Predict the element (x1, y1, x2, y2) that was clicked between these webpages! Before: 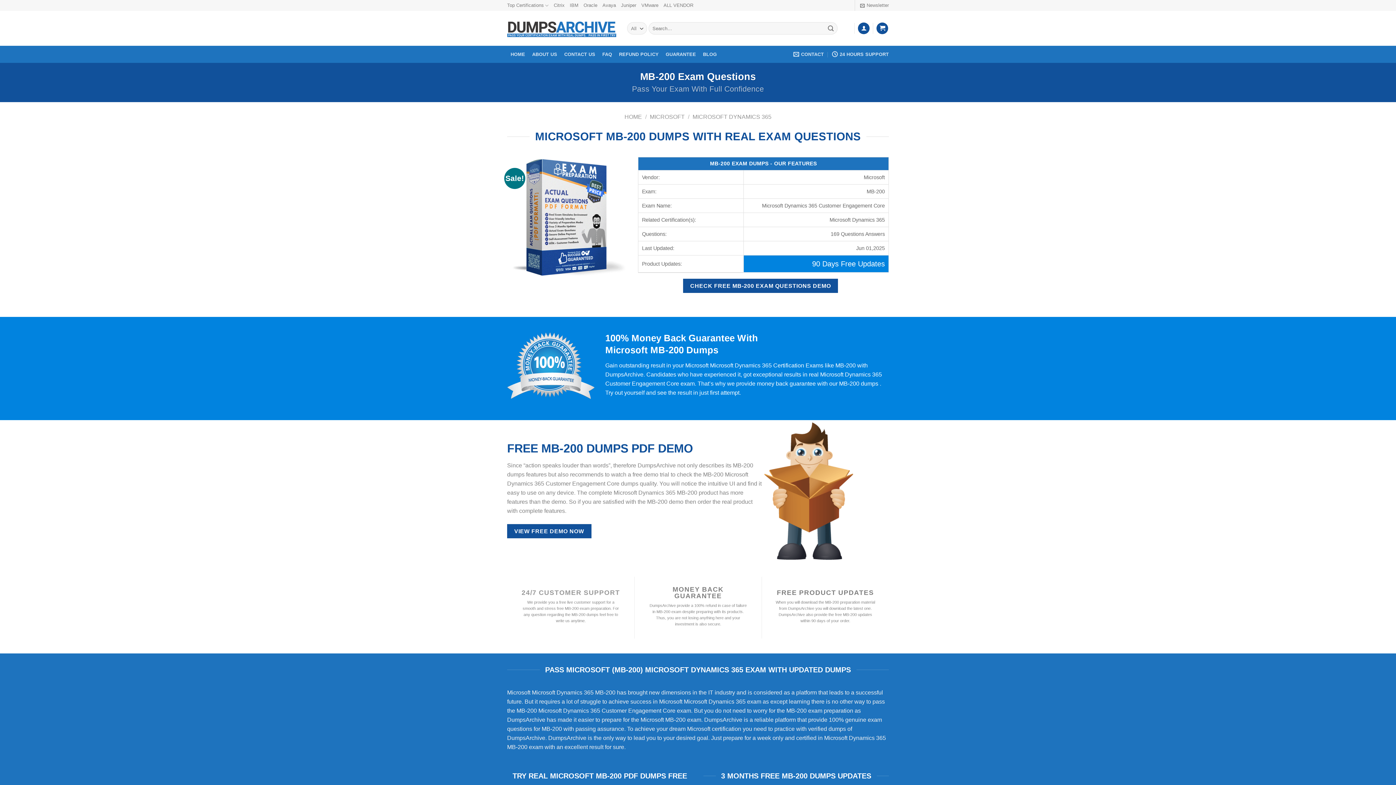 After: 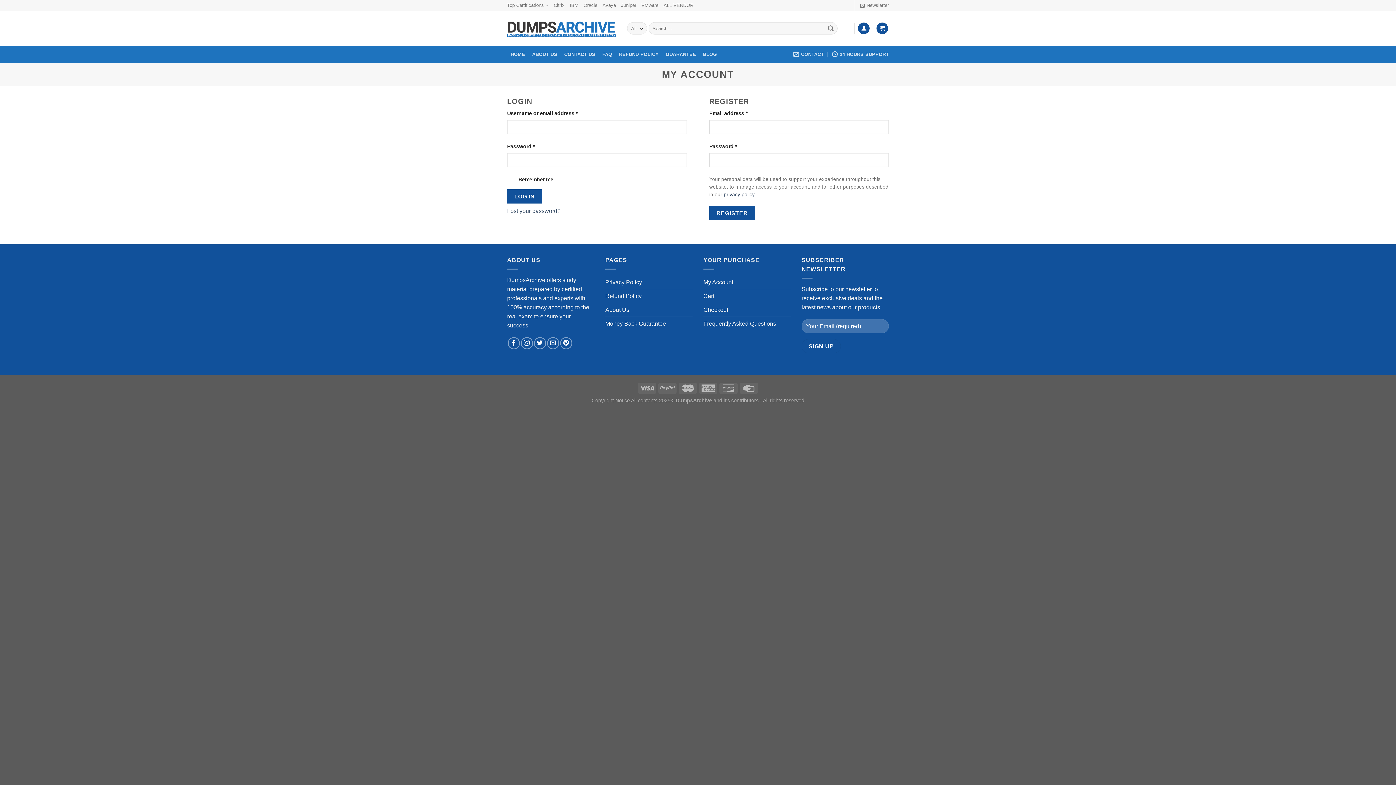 Action: bbox: (858, 22, 869, 34)